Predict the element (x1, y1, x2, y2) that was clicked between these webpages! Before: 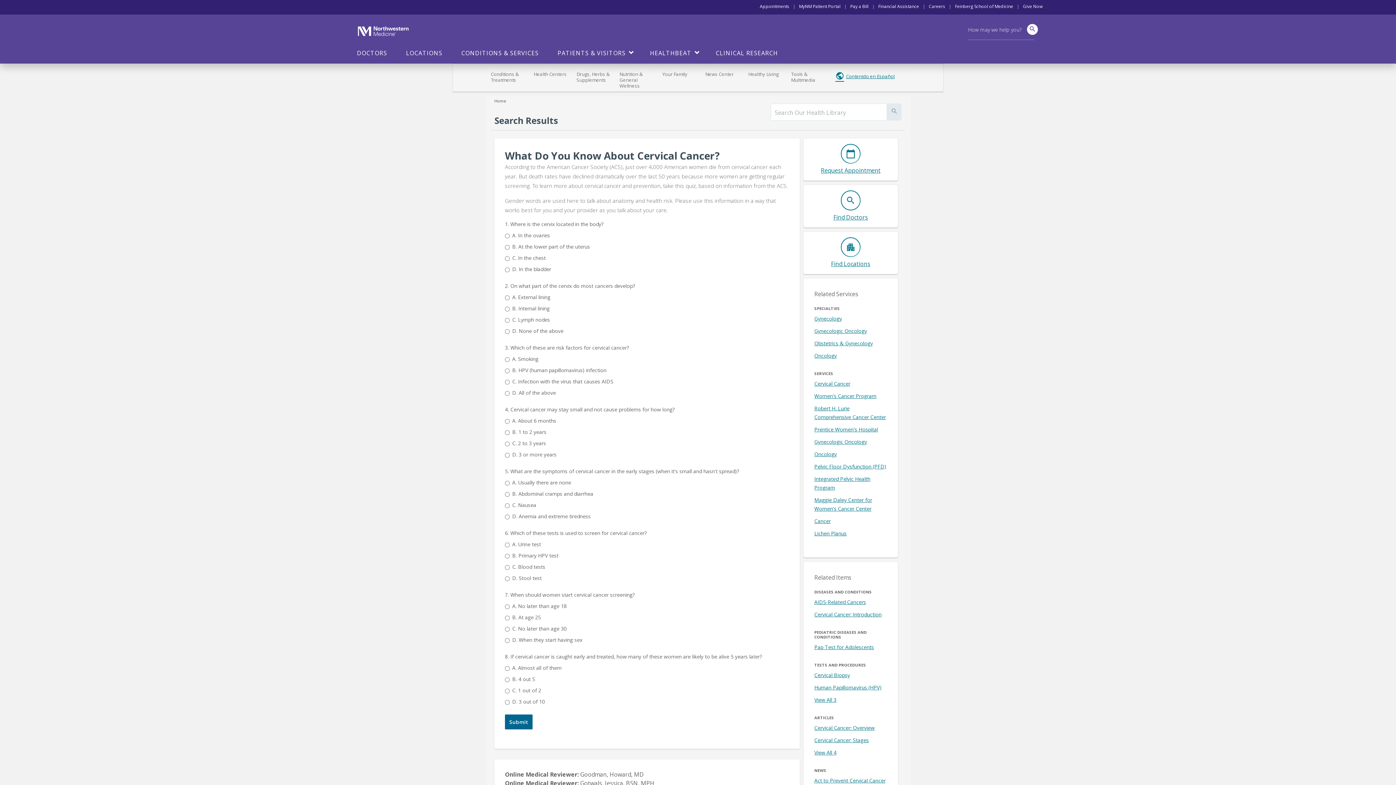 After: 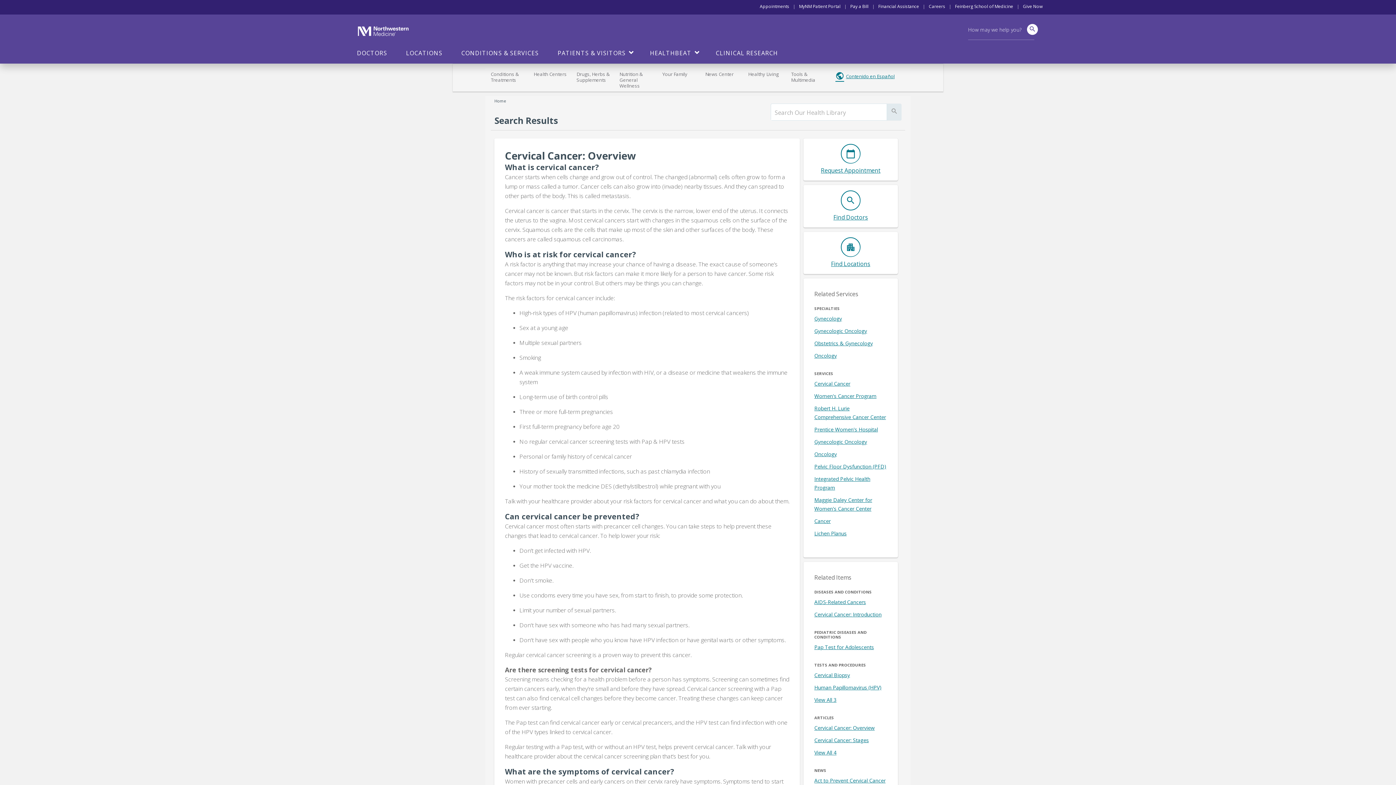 Action: bbox: (814, 724, 874, 731) label: Cervical Cancer: Overview